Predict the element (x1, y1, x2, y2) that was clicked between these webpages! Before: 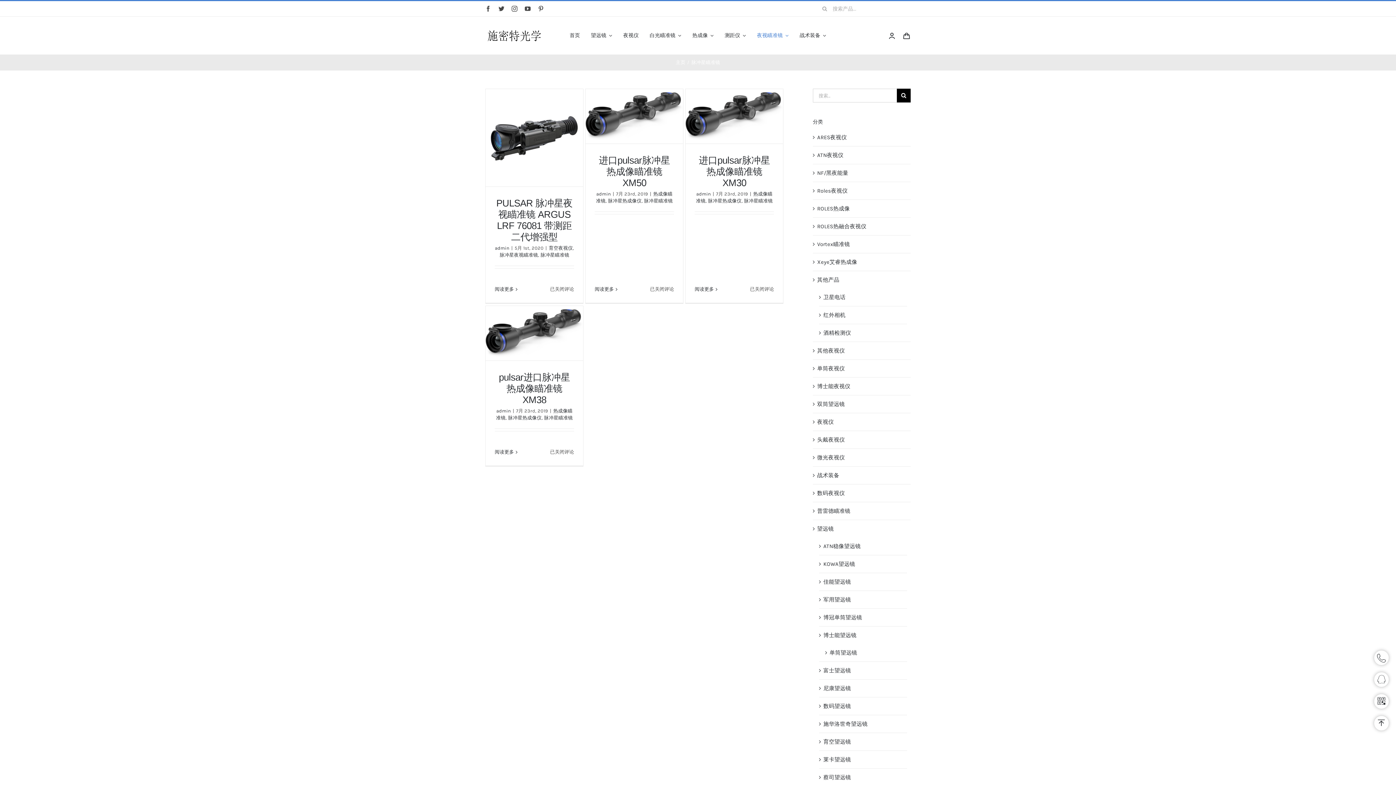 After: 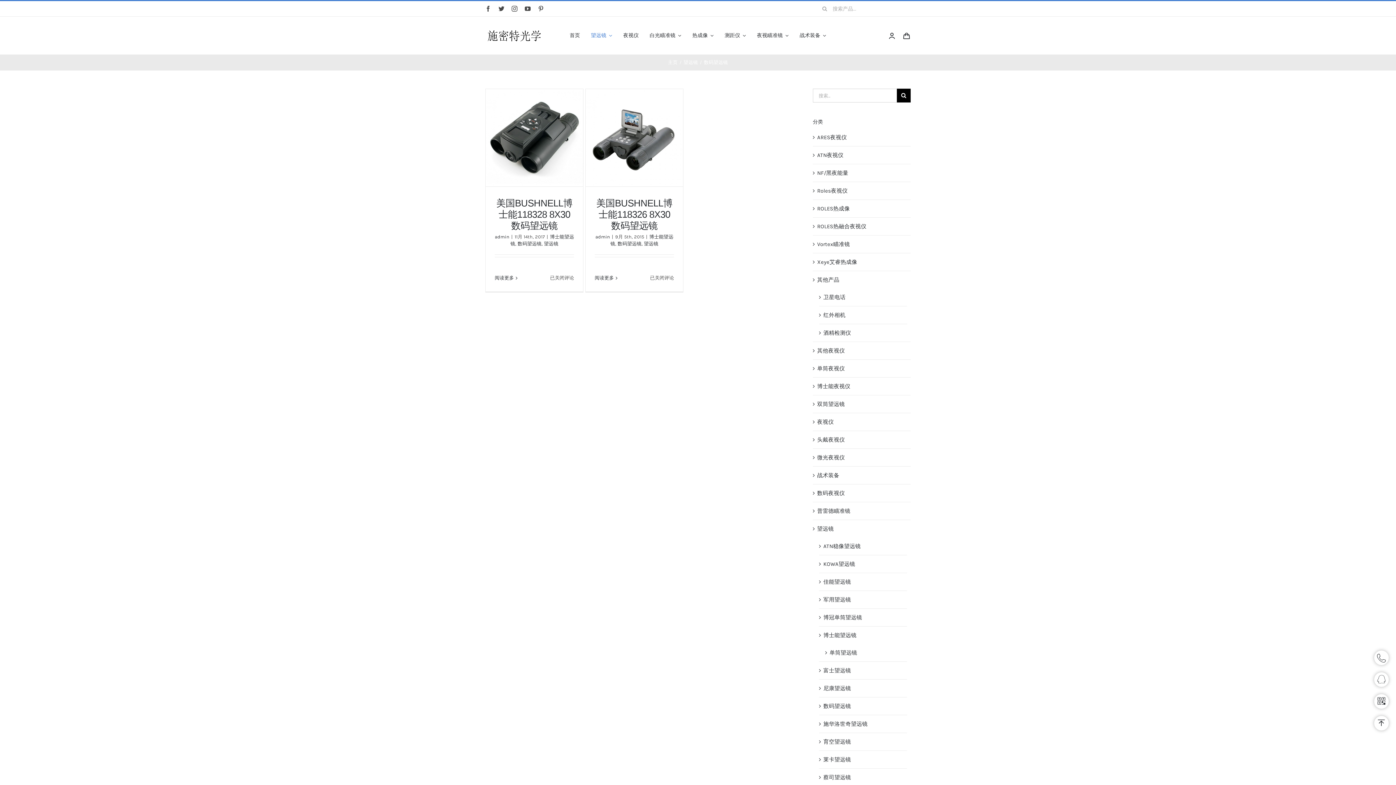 Action: label: 数码望远镜 bbox: (823, 701, 903, 711)